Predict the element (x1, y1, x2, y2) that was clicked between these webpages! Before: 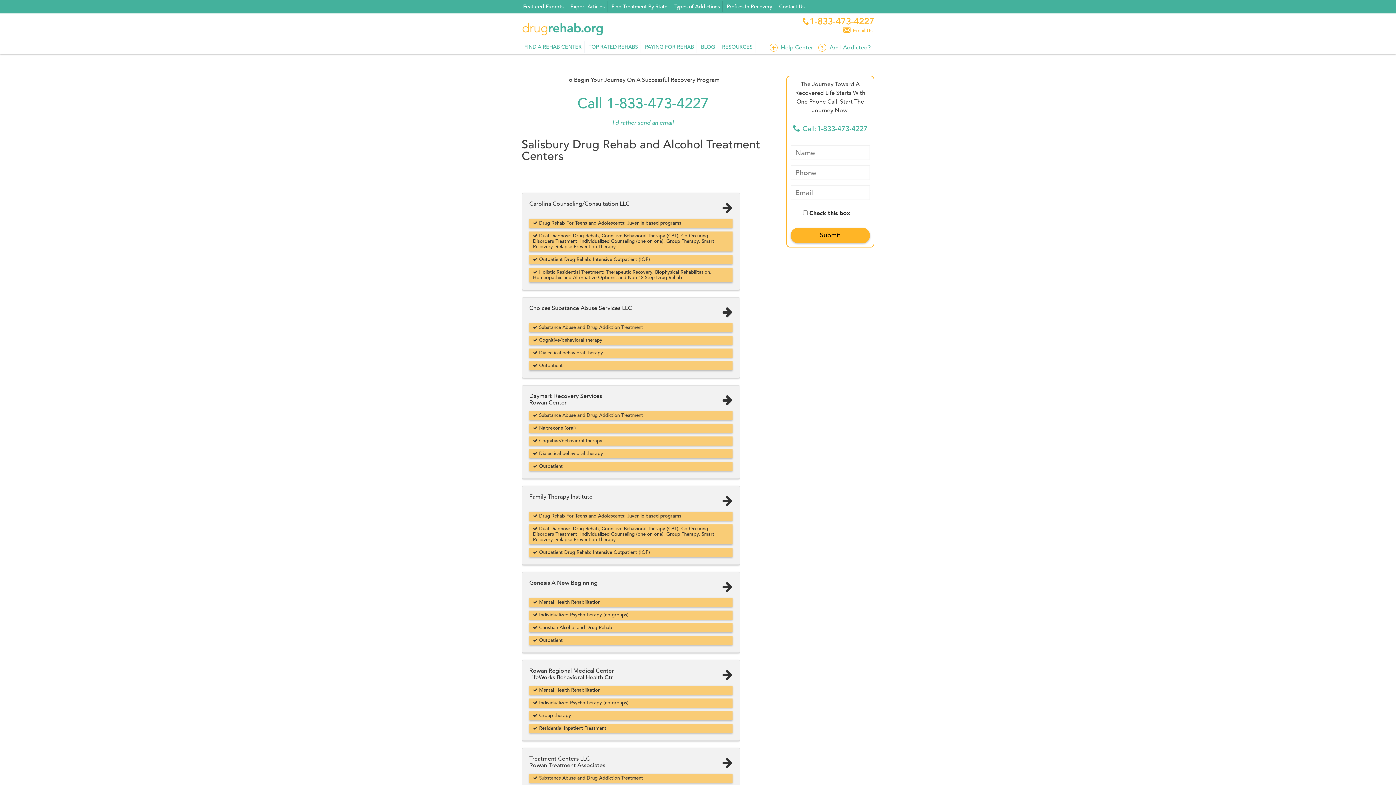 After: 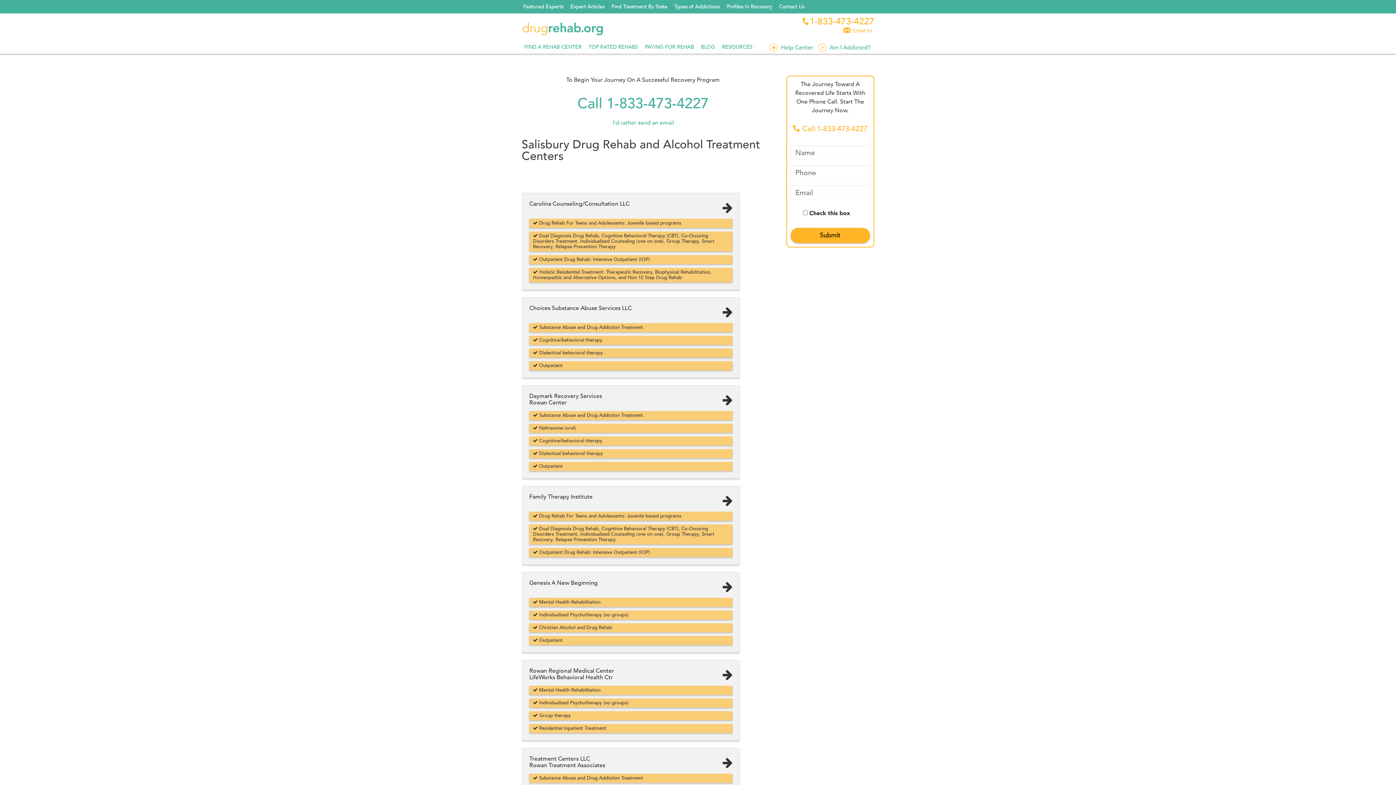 Action: label:  Call:1-833-473-4227 bbox: (793, 124, 867, 133)